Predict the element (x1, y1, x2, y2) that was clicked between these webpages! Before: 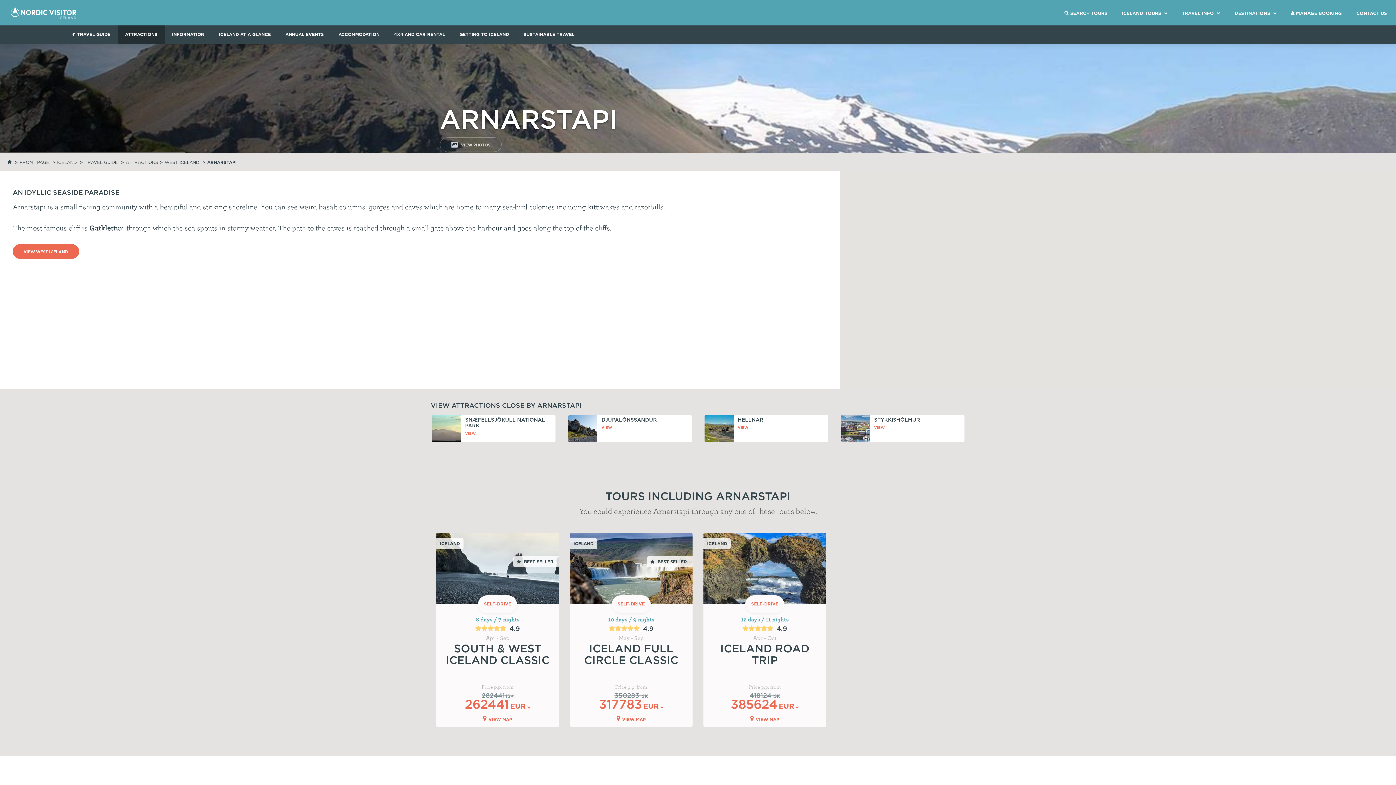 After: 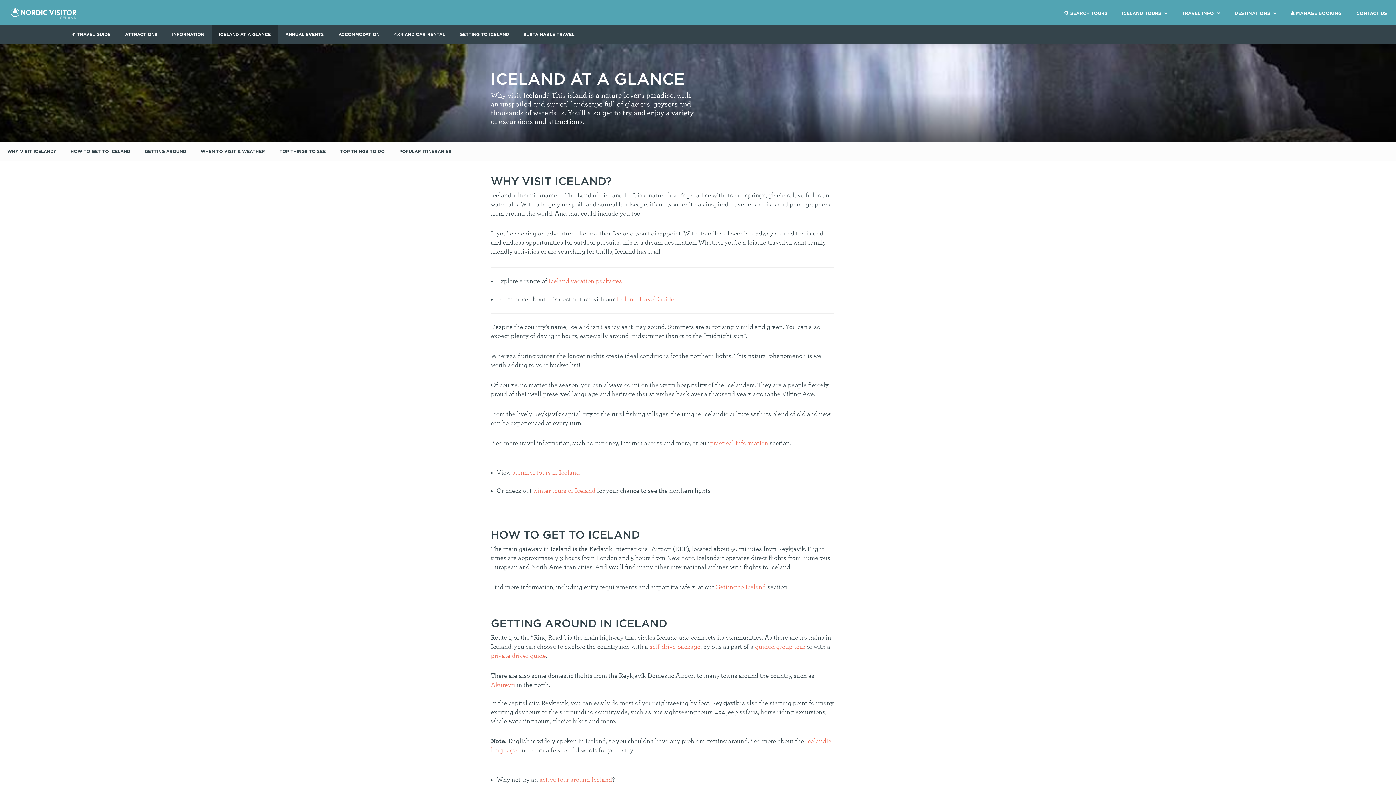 Action: label: ICELAND AT A GLANCE bbox: (218, 32, 270, 36)